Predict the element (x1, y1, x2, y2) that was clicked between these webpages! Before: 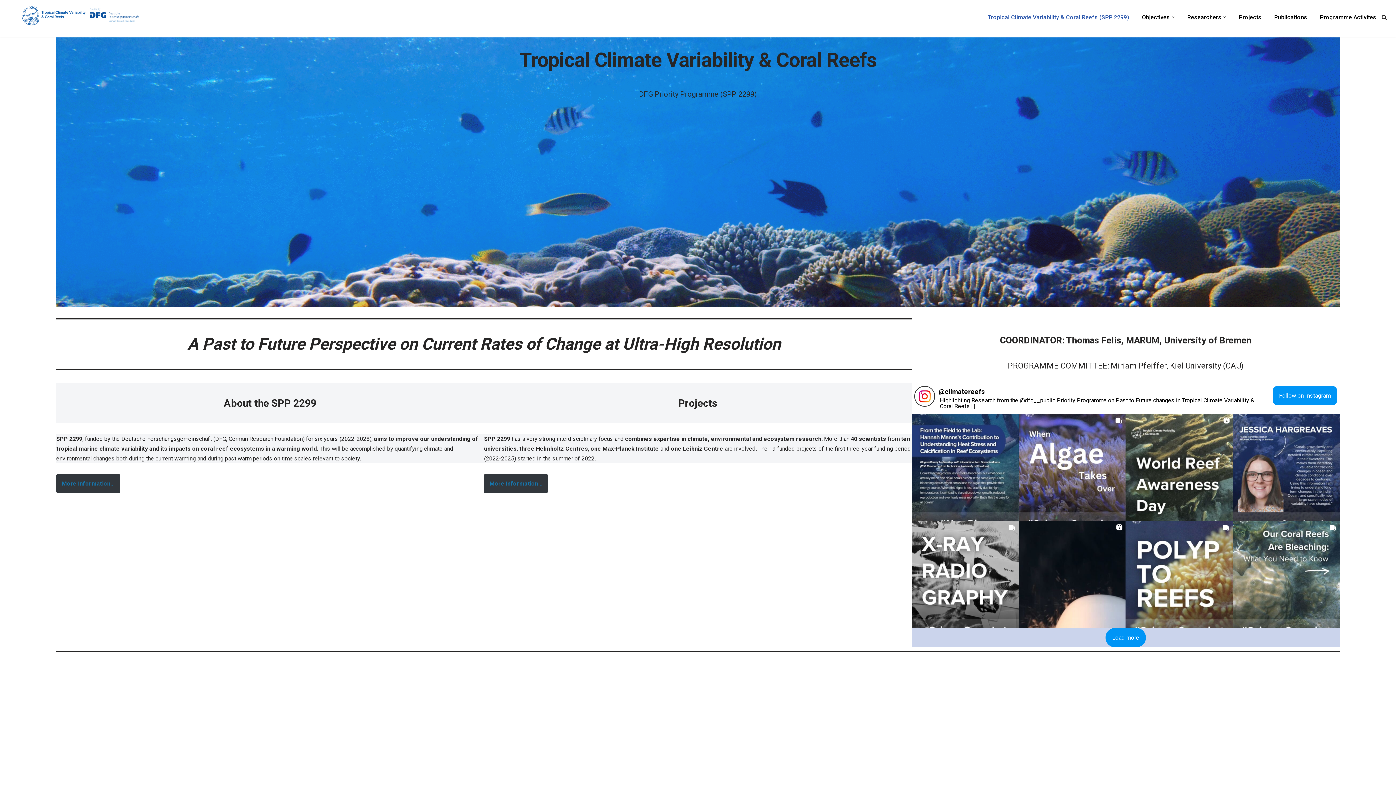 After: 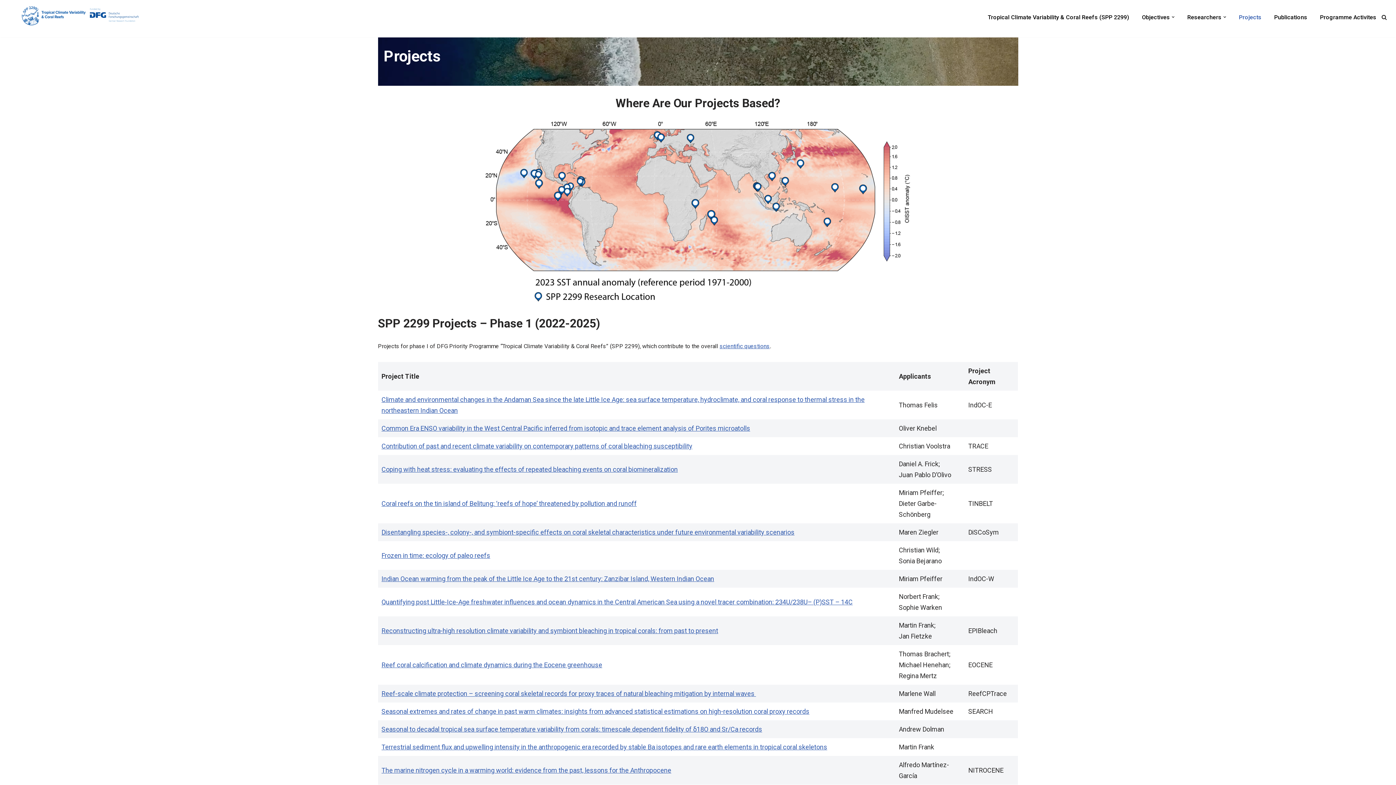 Action: label: More Information… bbox: (484, 474, 548, 493)